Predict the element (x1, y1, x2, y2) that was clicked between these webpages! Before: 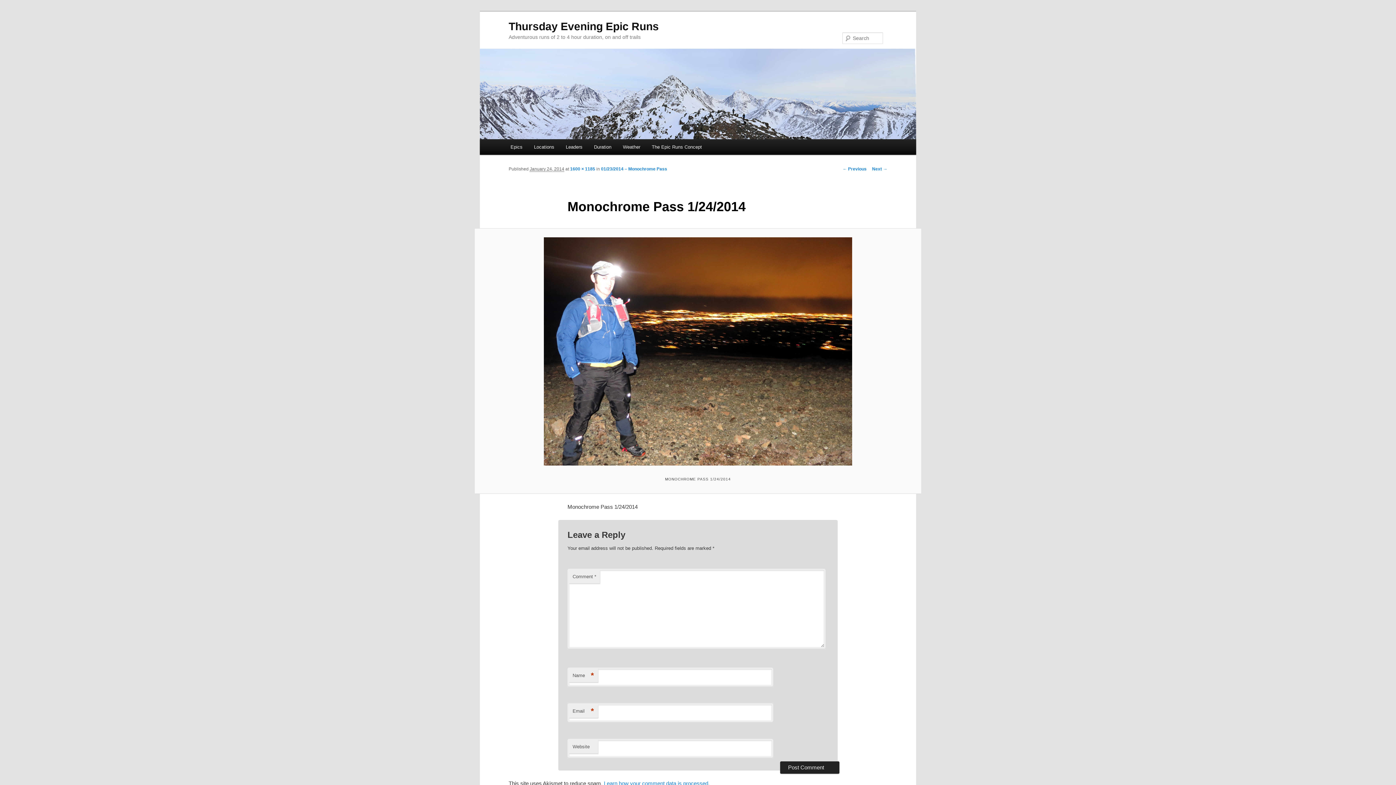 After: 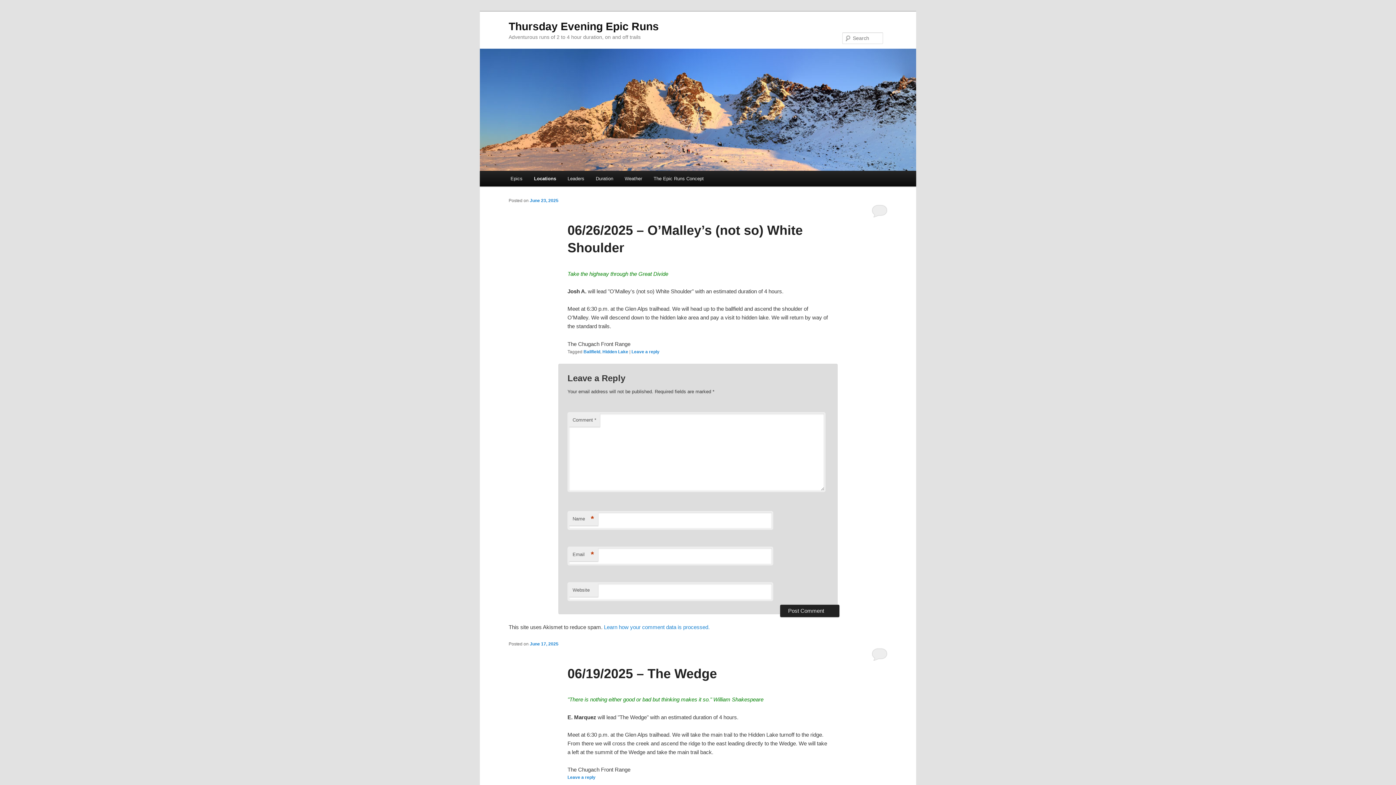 Action: label: Locations bbox: (528, 139, 560, 154)